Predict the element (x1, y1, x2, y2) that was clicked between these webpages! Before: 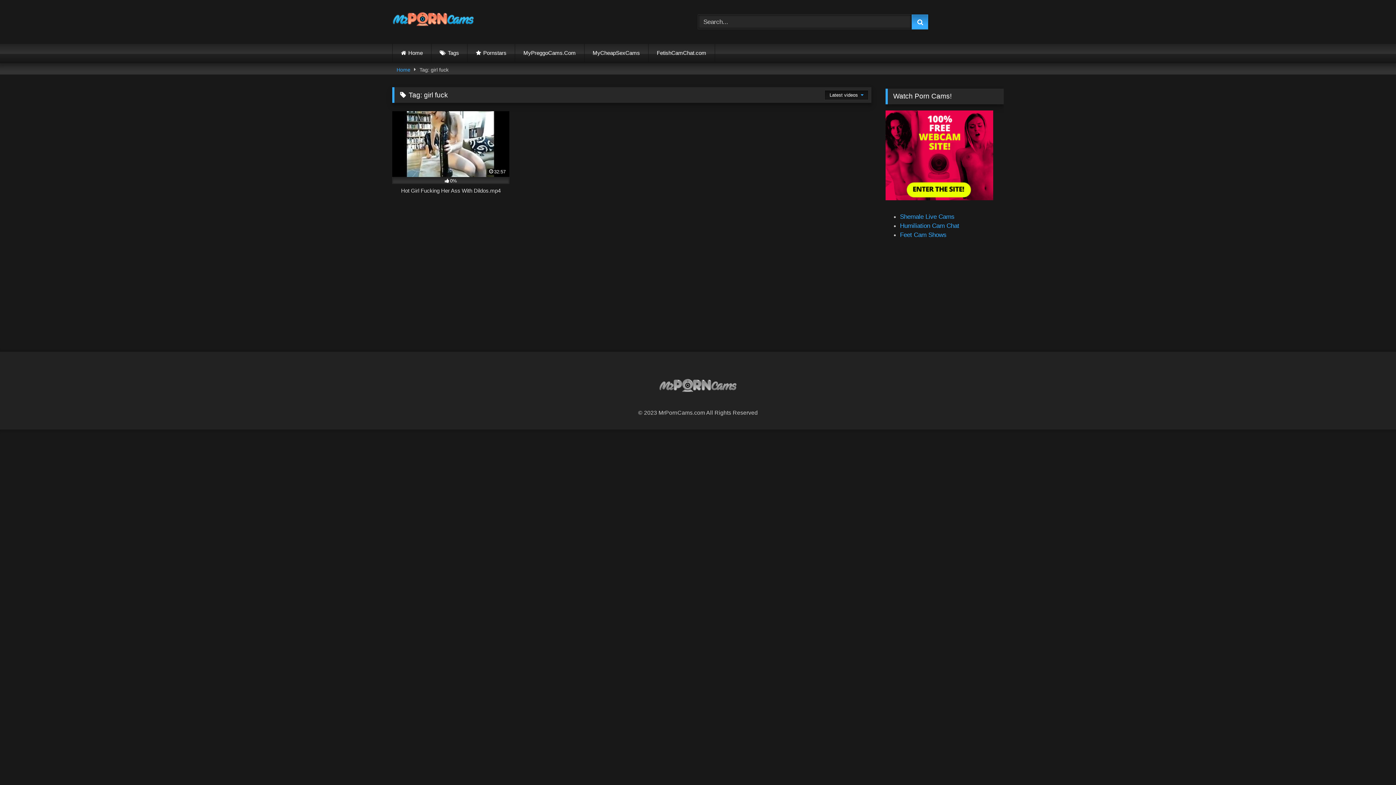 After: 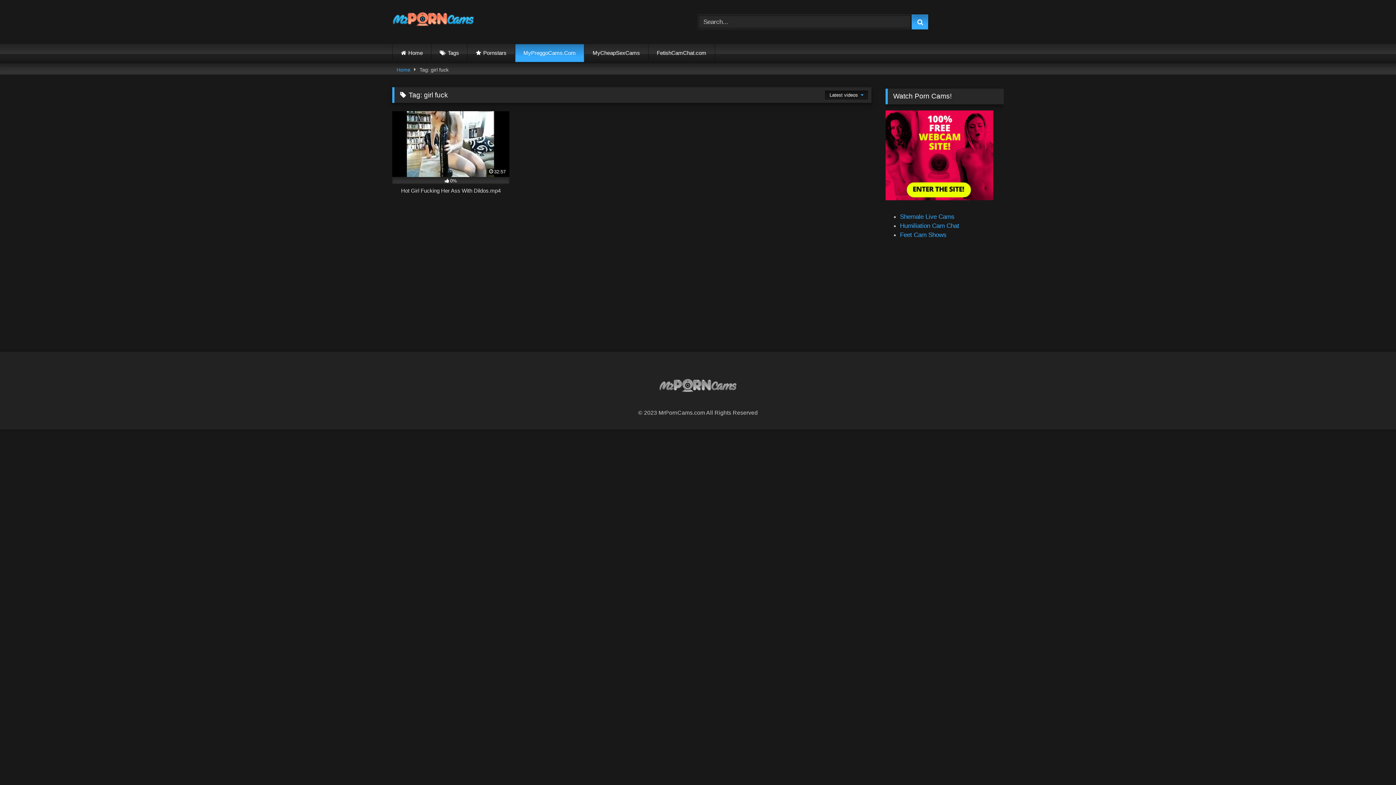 Action: label: MyPreggoCams.Com bbox: (515, 44, 584, 62)